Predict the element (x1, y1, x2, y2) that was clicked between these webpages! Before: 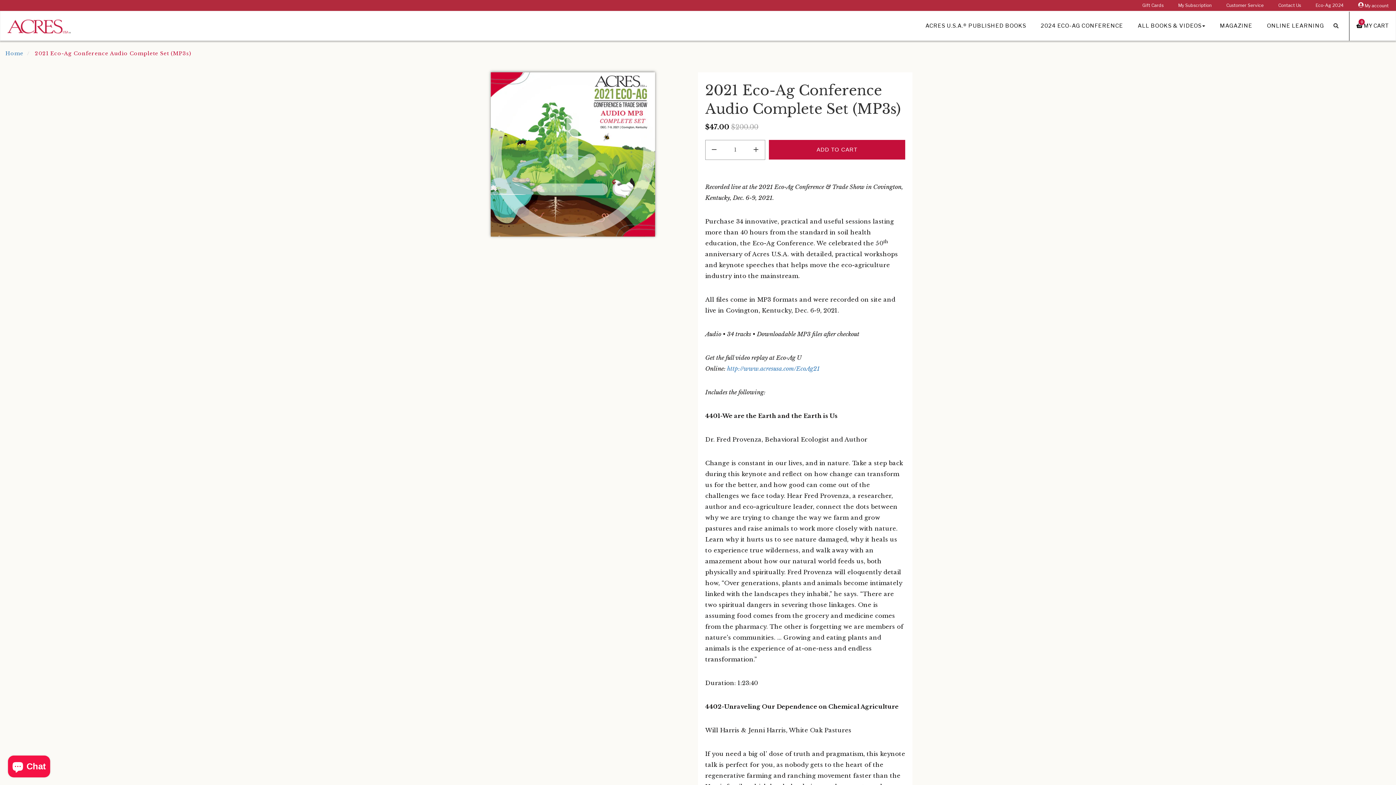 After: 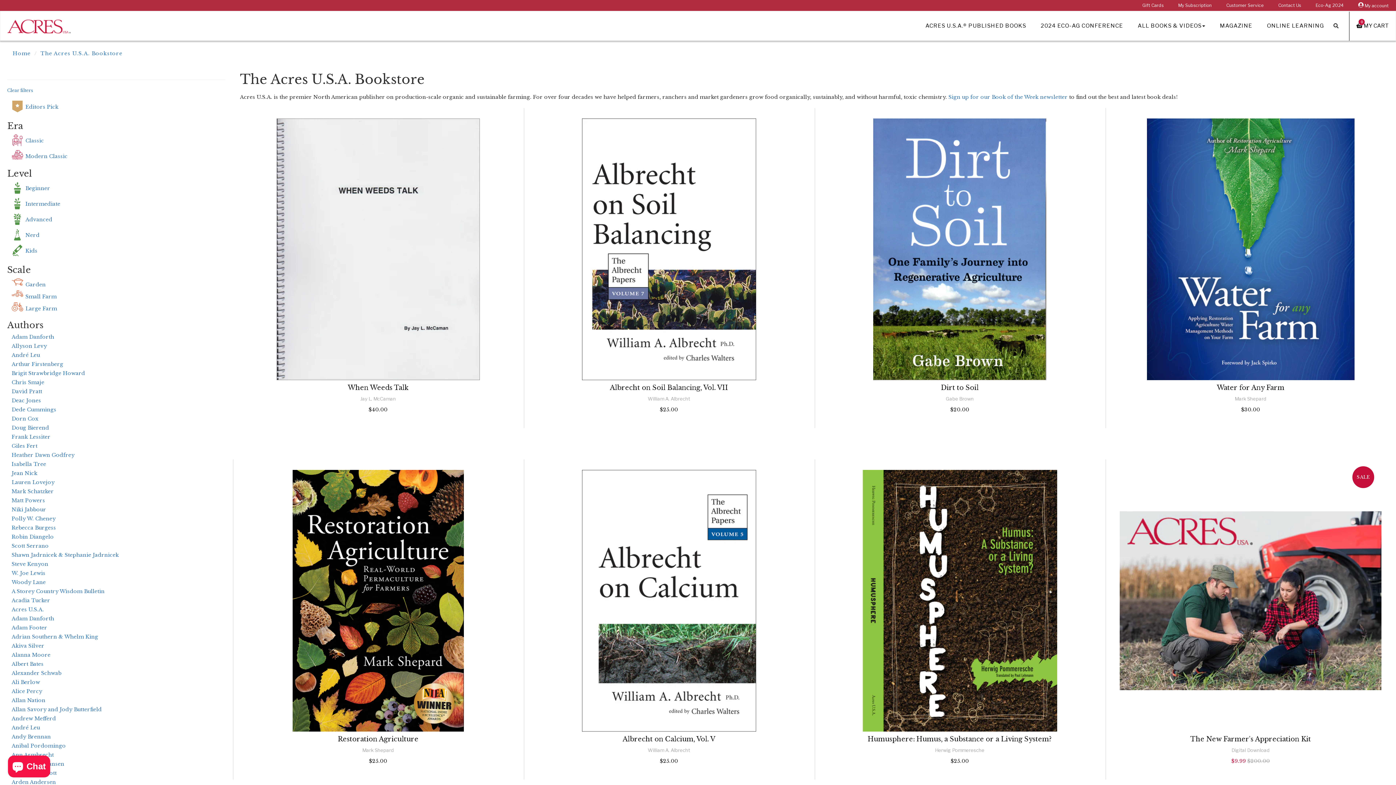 Action: label: ALL BOOKS & VIDEOS bbox: (1130, 16, 1212, 34)